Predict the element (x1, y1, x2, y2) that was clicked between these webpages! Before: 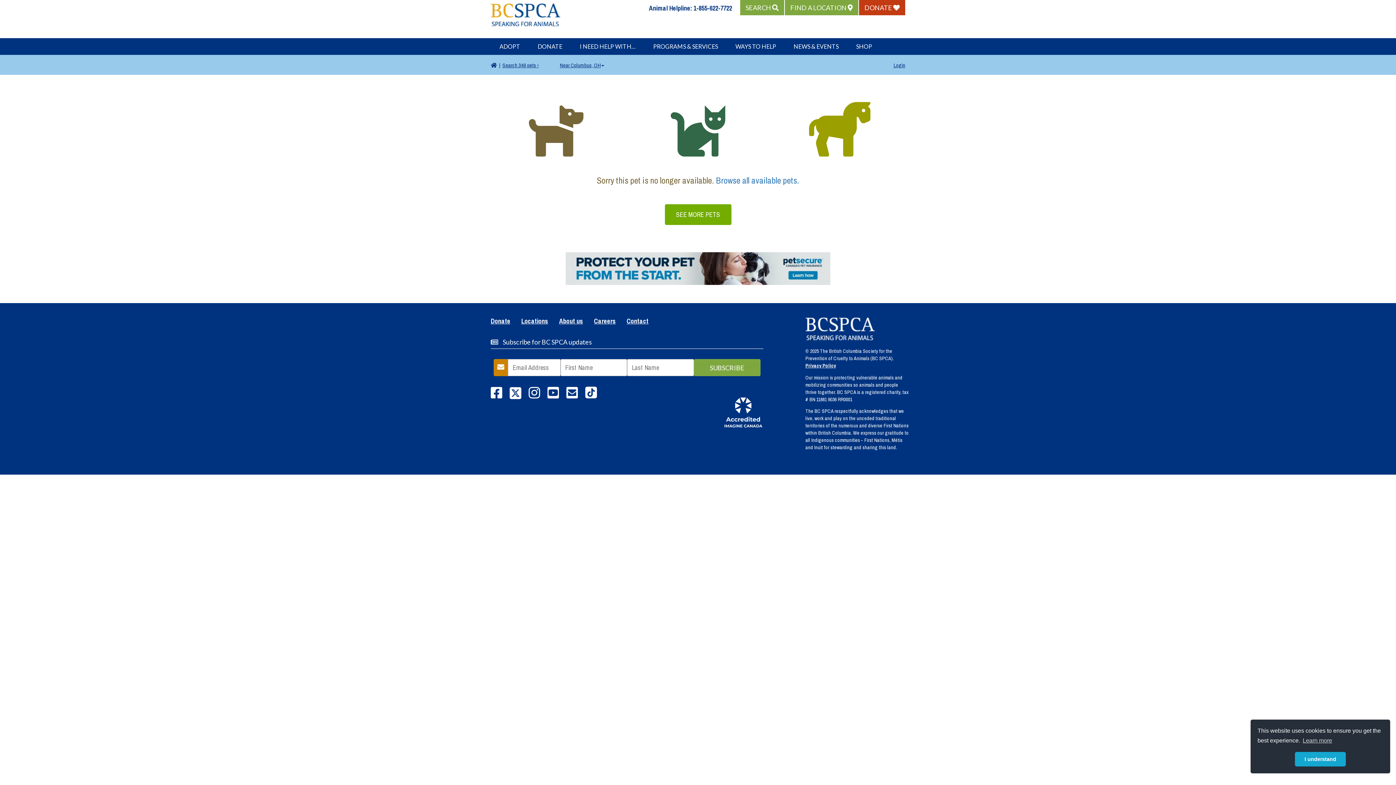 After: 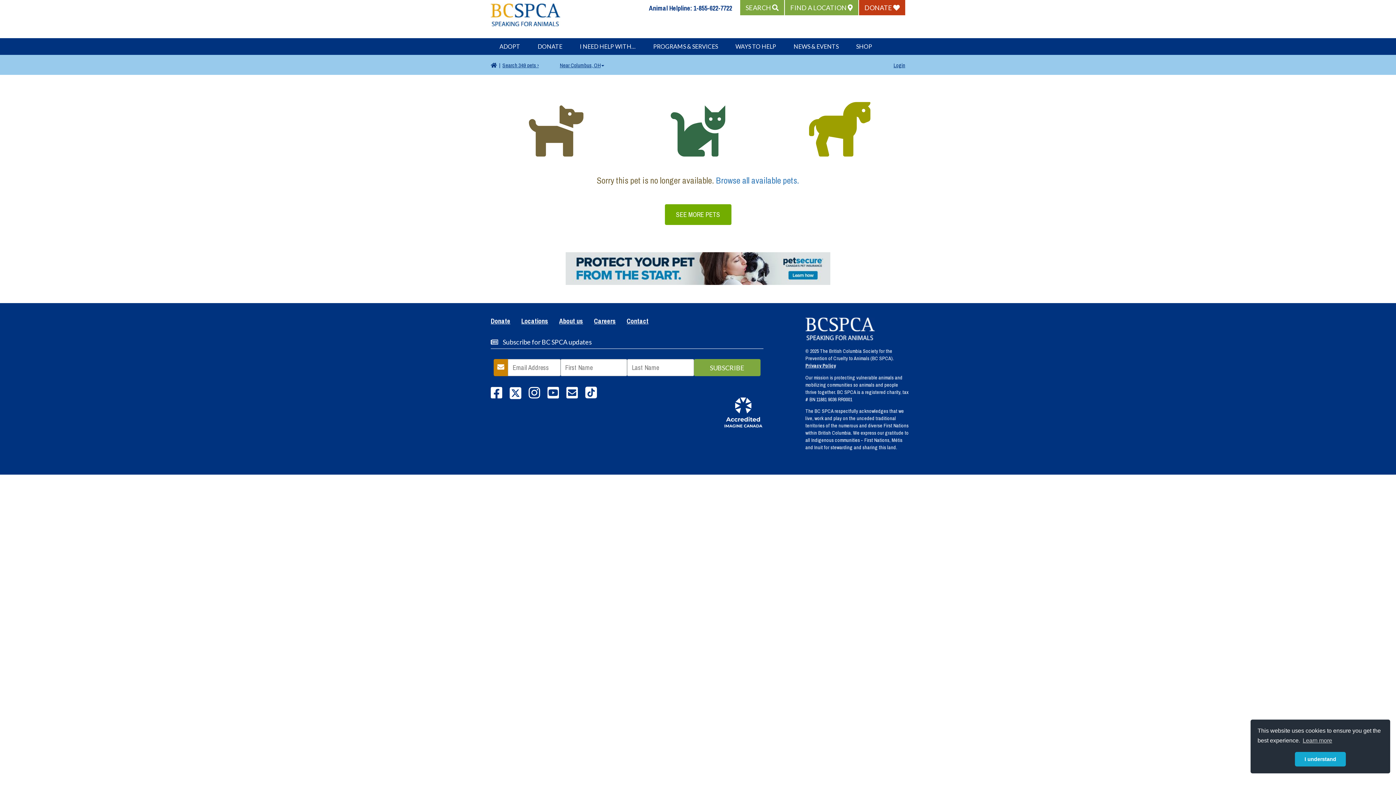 Action: bbox: (504, 381, 523, 405)